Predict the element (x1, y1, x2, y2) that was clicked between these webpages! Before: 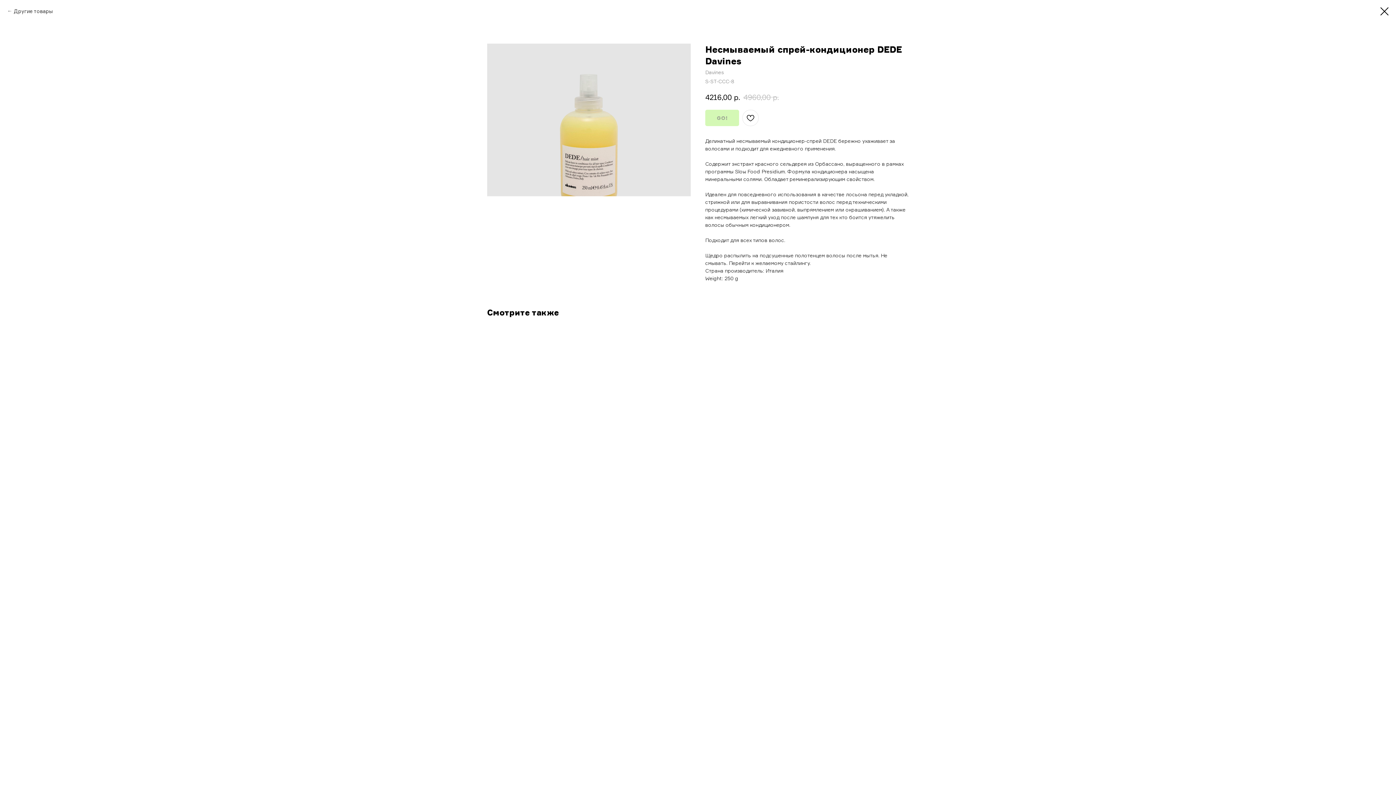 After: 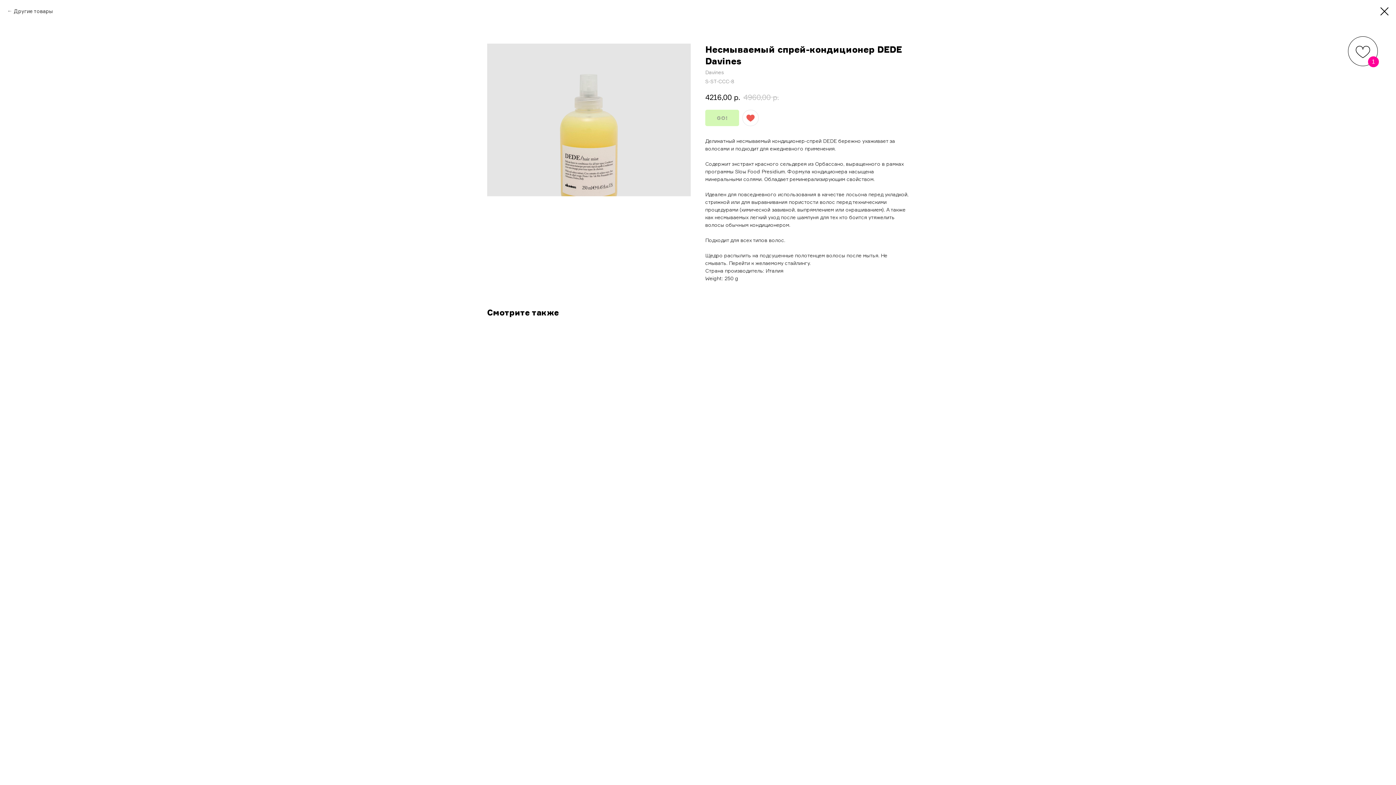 Action: bbox: (742, 109, 758, 126)